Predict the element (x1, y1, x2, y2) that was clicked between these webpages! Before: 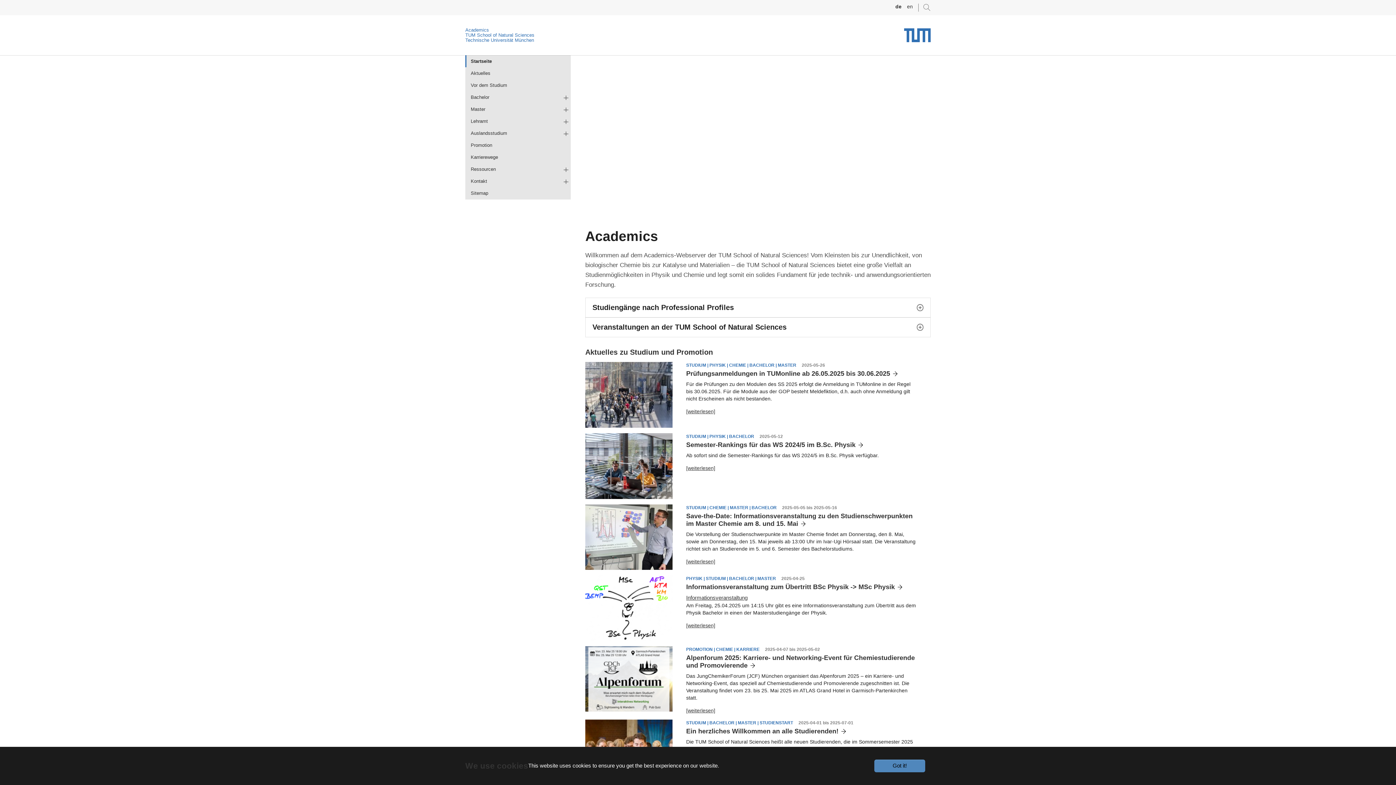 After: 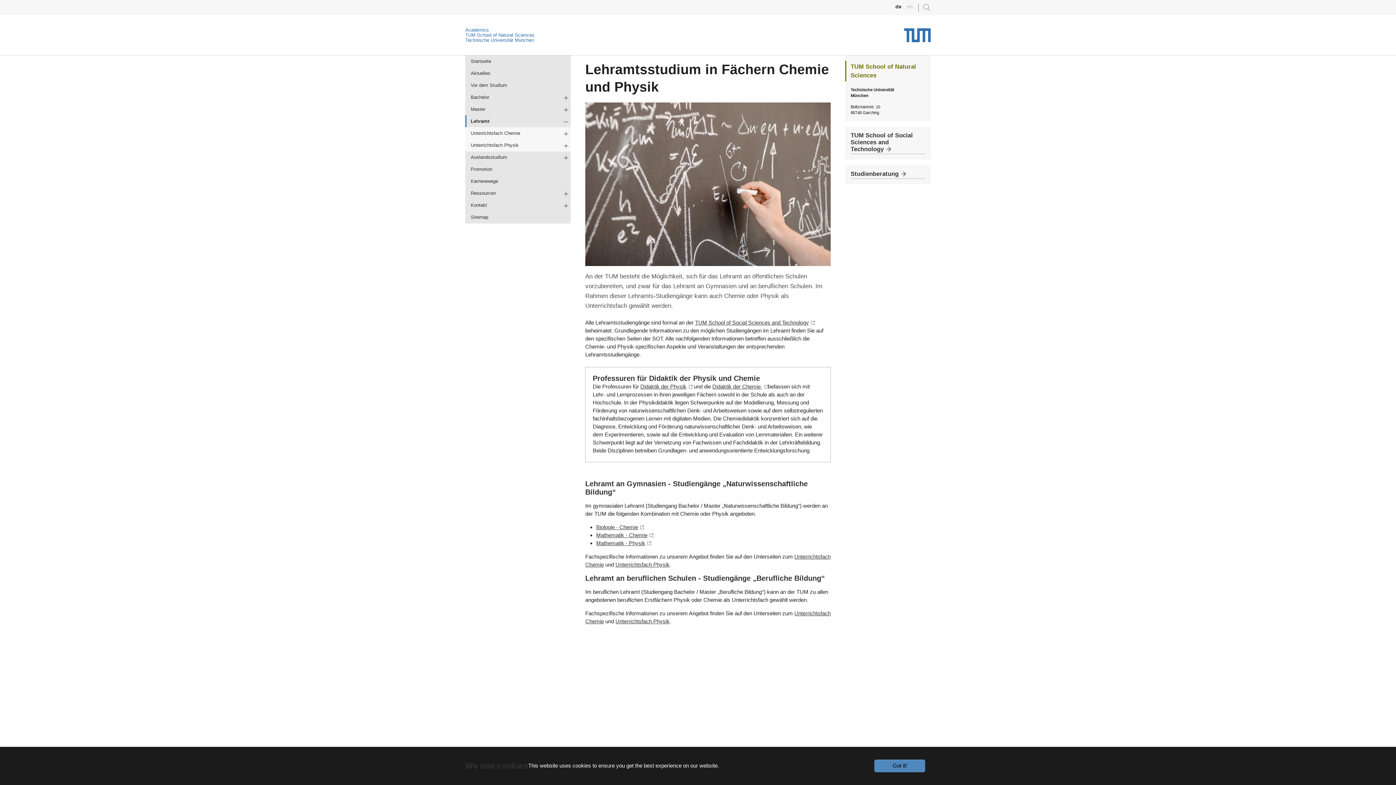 Action: label: Lehramt bbox: (465, 115, 570, 127)